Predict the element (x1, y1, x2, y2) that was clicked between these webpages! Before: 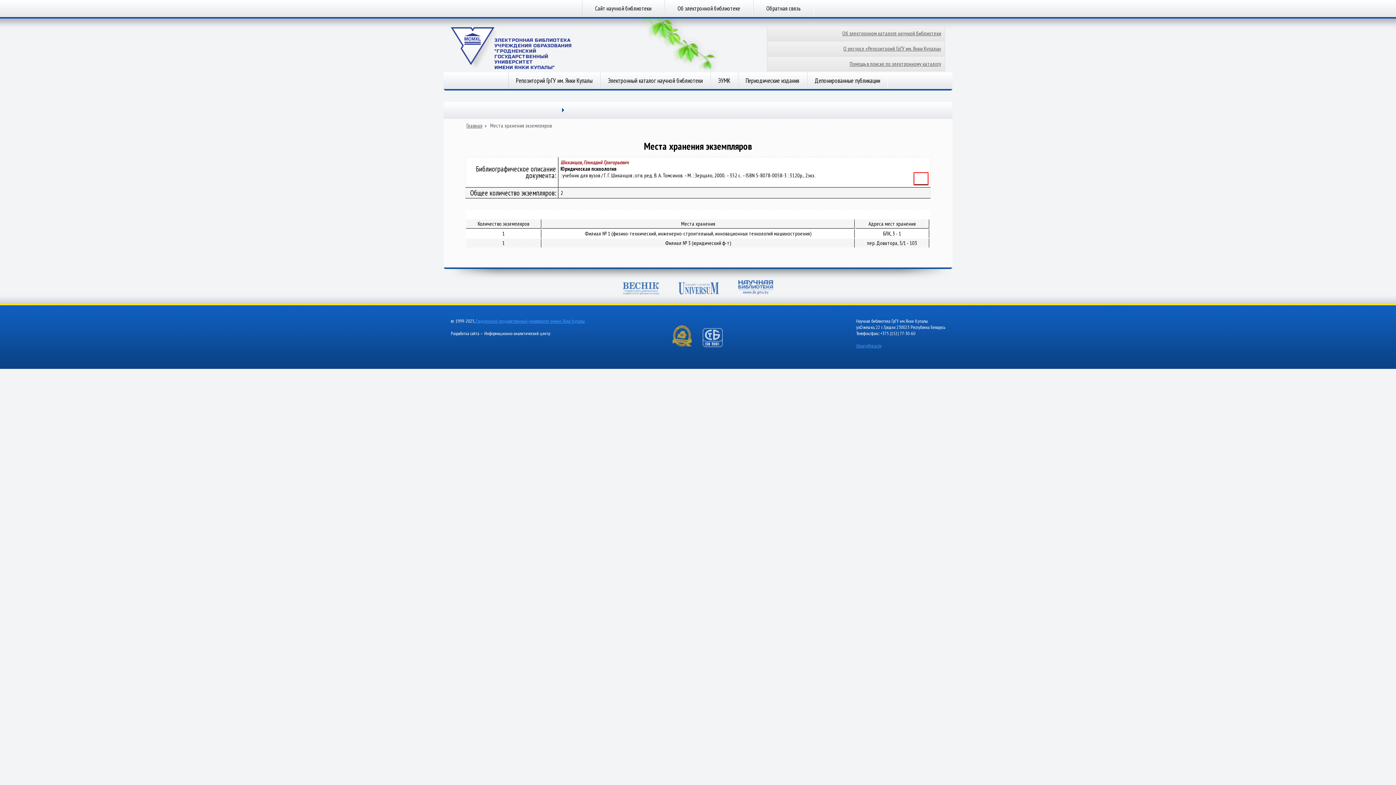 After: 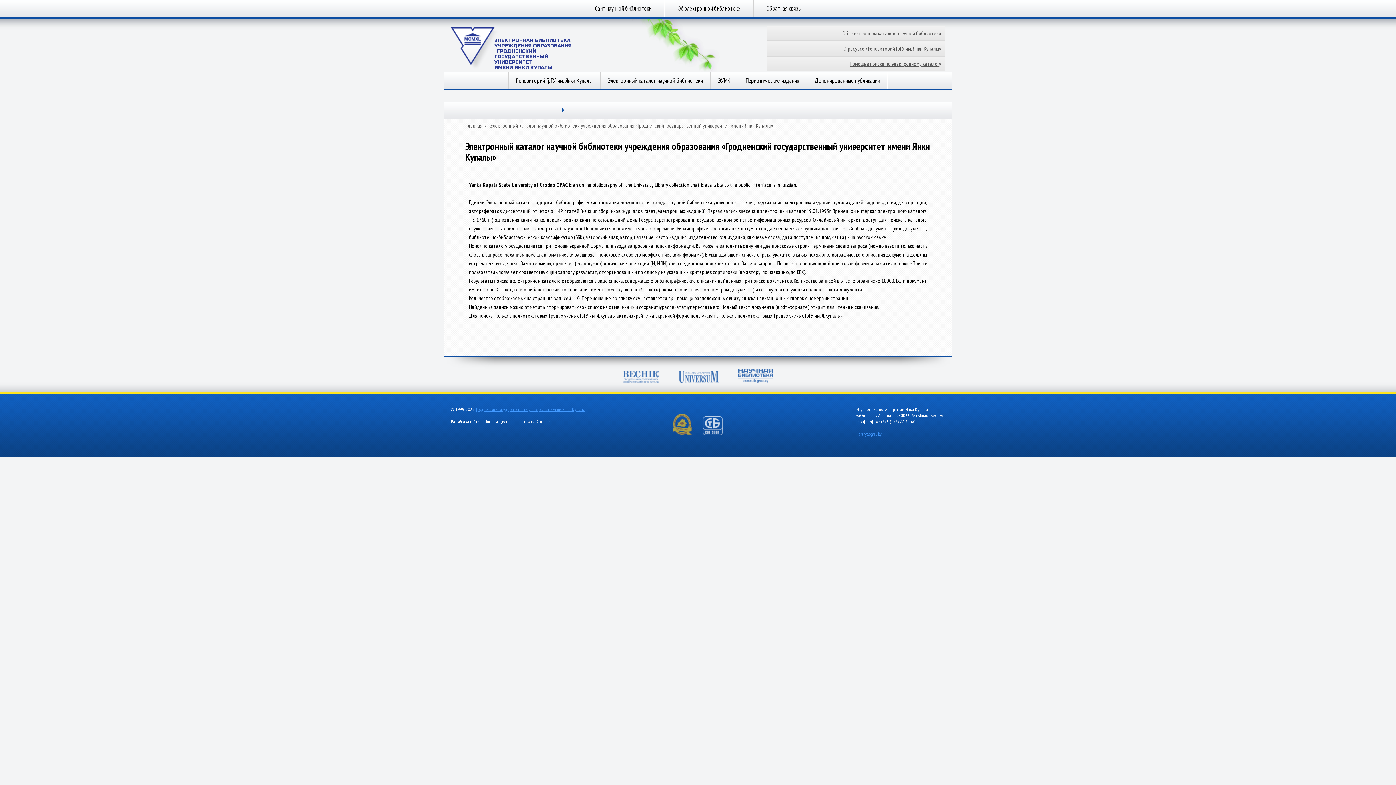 Action: bbox: (767, 26, 945, 40) label: Об электронном каталоге научной библиотеки